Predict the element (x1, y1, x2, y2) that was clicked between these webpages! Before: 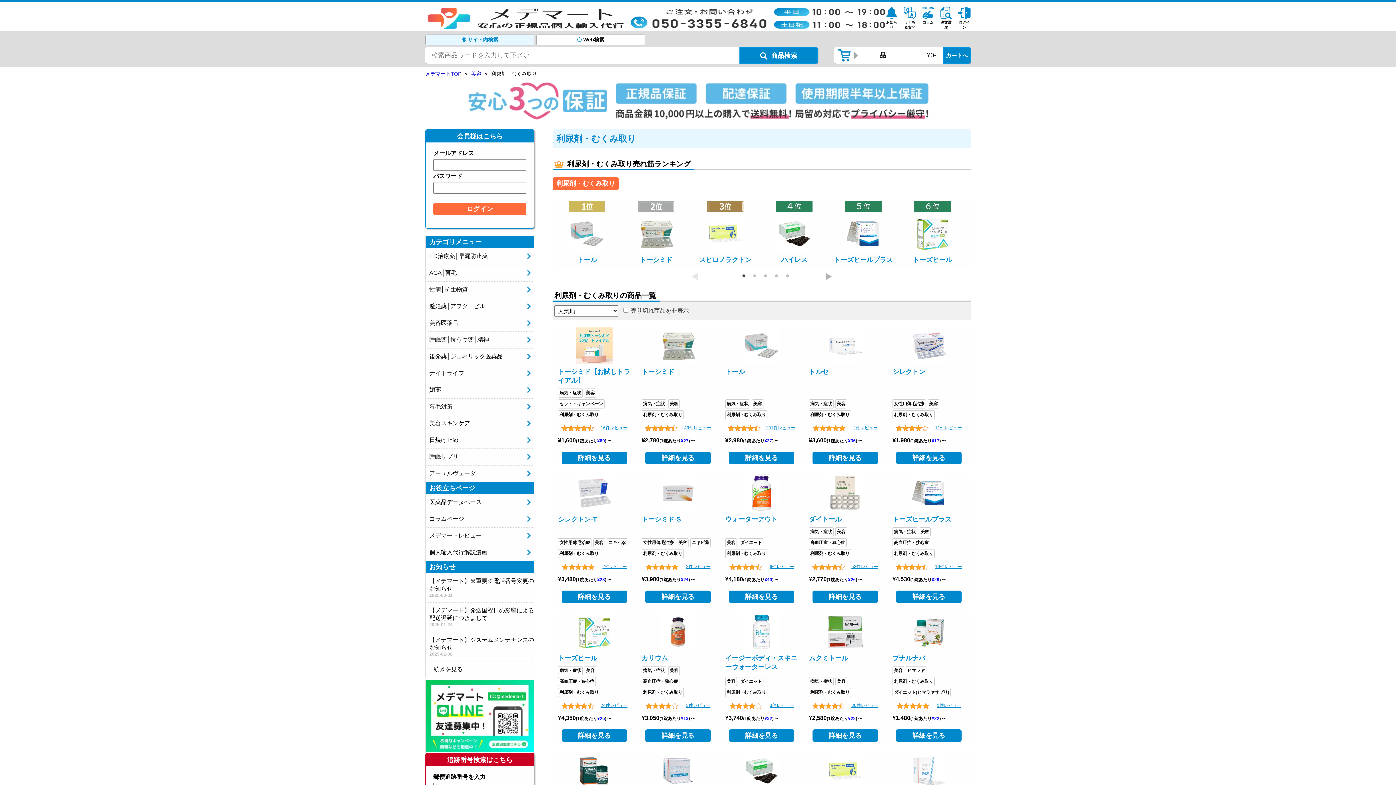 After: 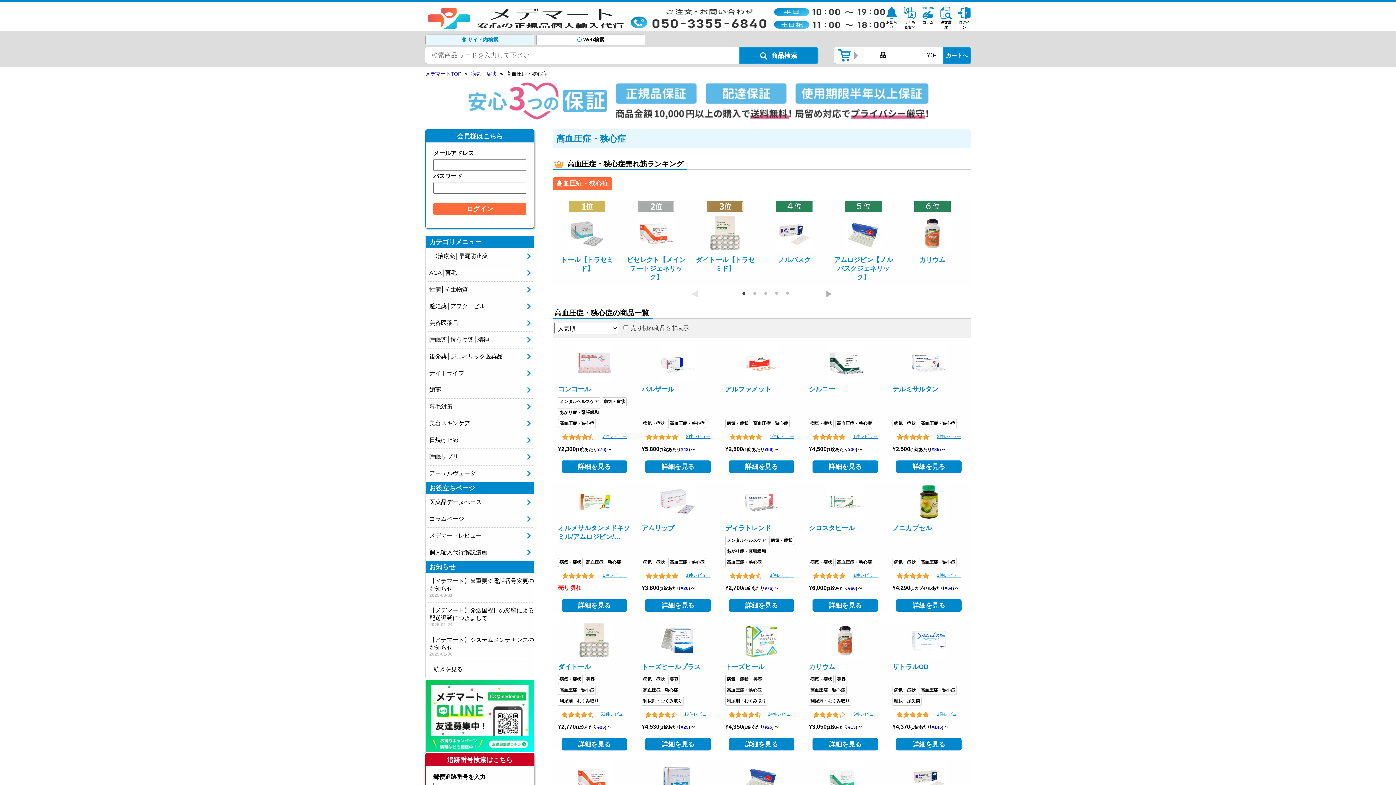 Action: label: 高血圧症・狭心症 bbox: (558, 677, 595, 686)